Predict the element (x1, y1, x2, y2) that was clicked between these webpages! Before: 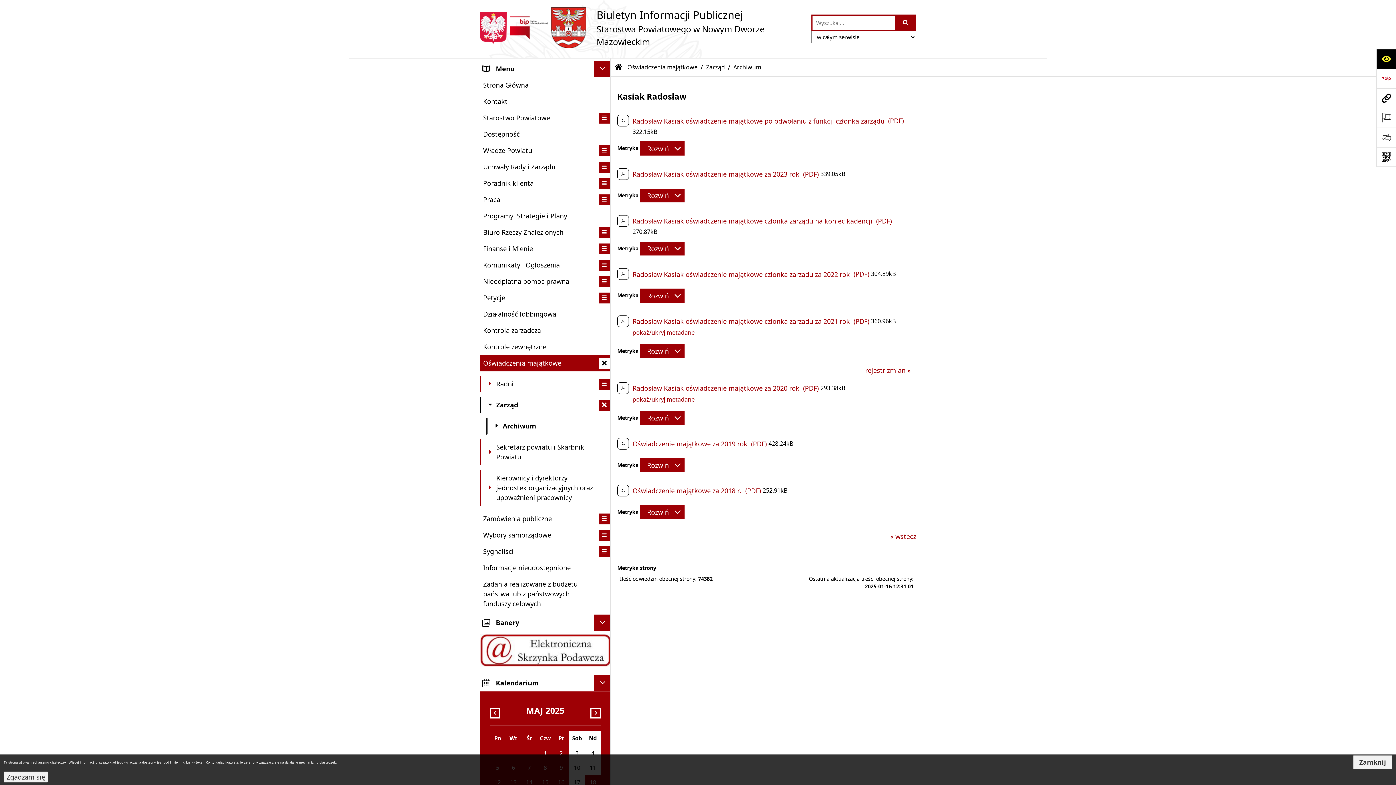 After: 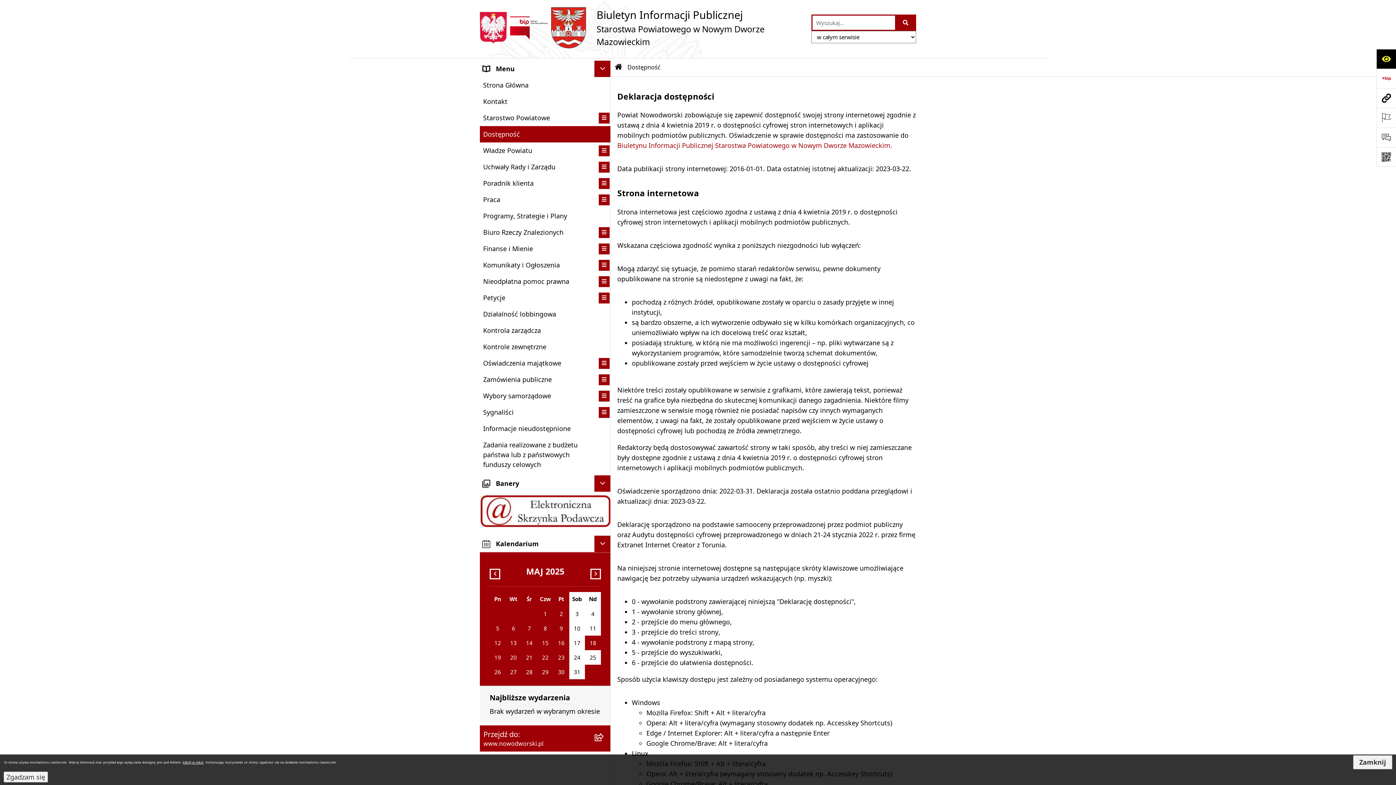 Action: bbox: (480, 126, 610, 142) label: Dostępność